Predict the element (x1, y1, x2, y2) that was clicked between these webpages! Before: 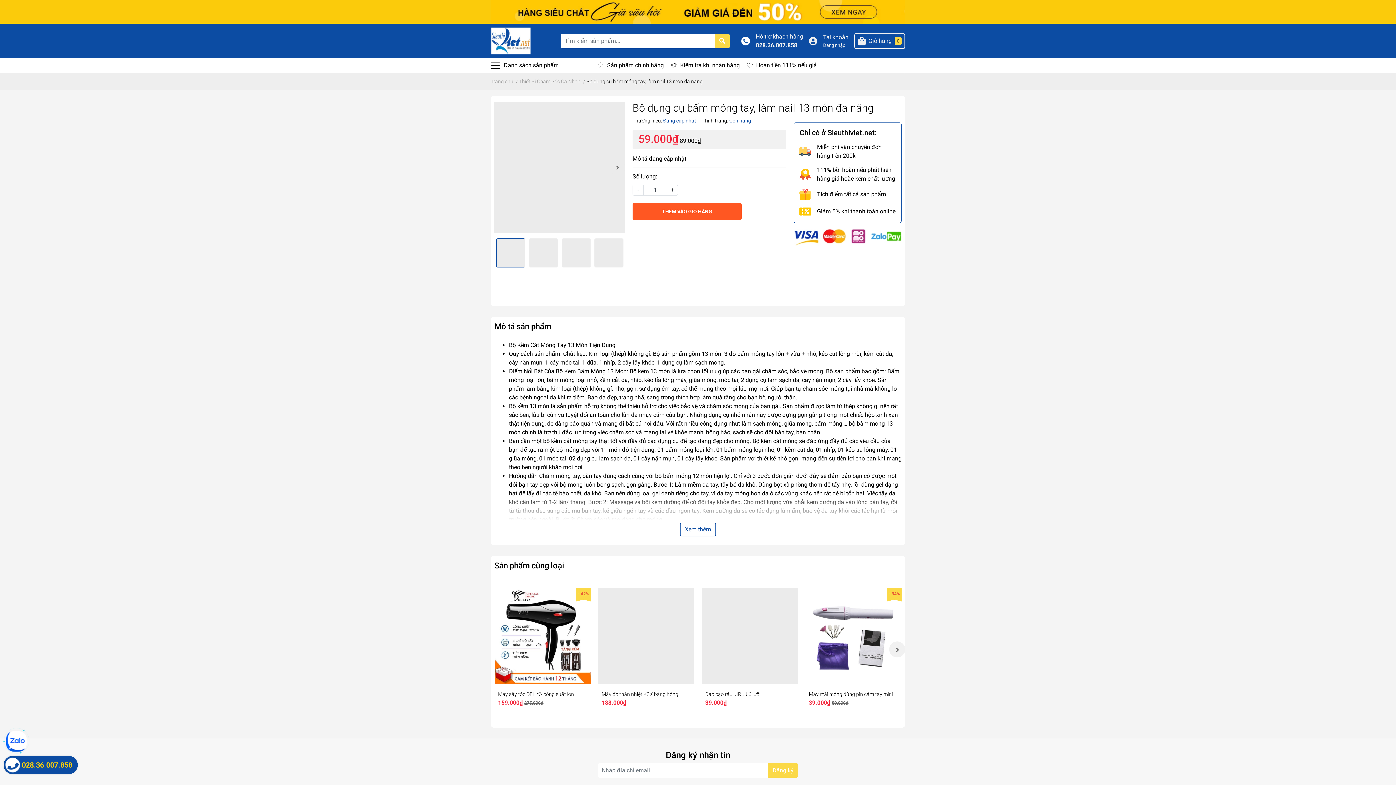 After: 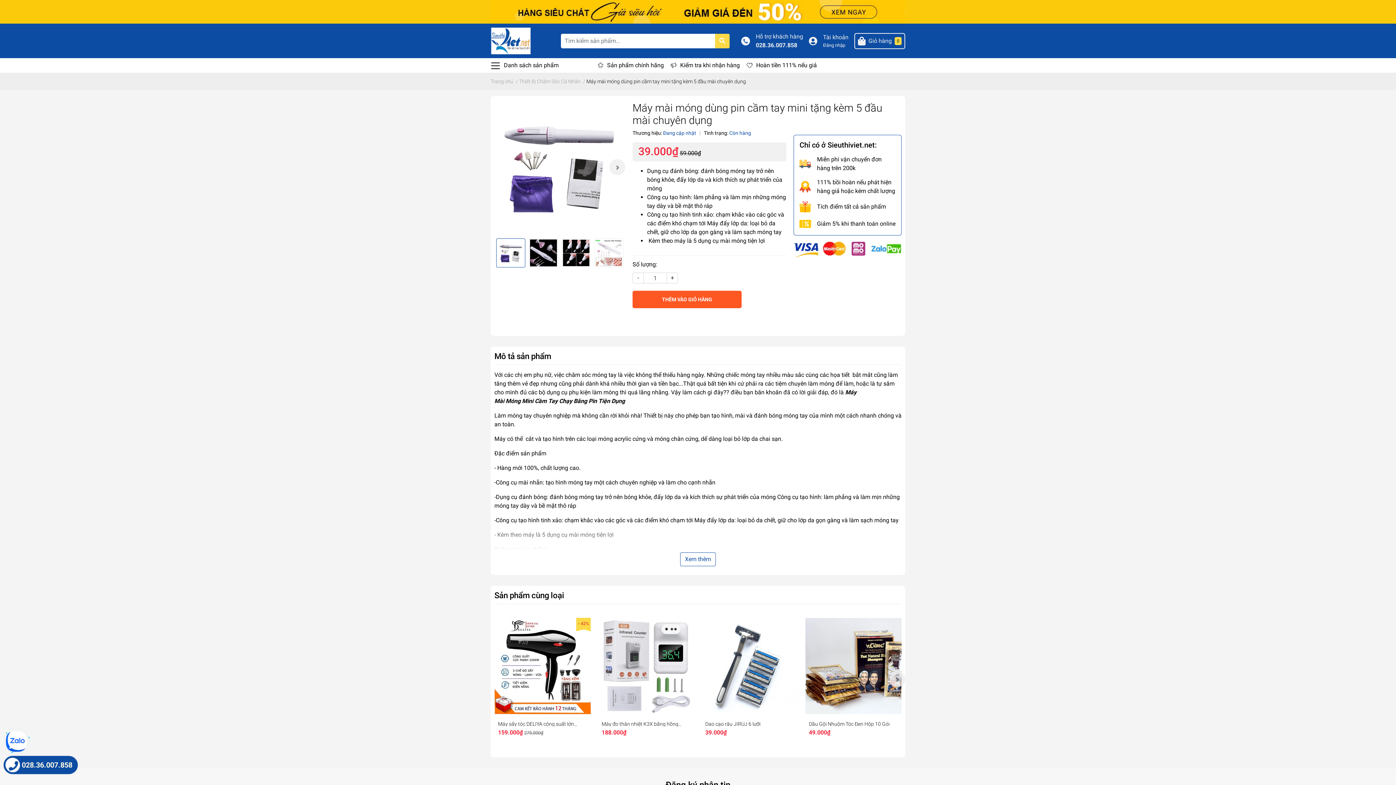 Action: bbox: (805, 588, 901, 684)